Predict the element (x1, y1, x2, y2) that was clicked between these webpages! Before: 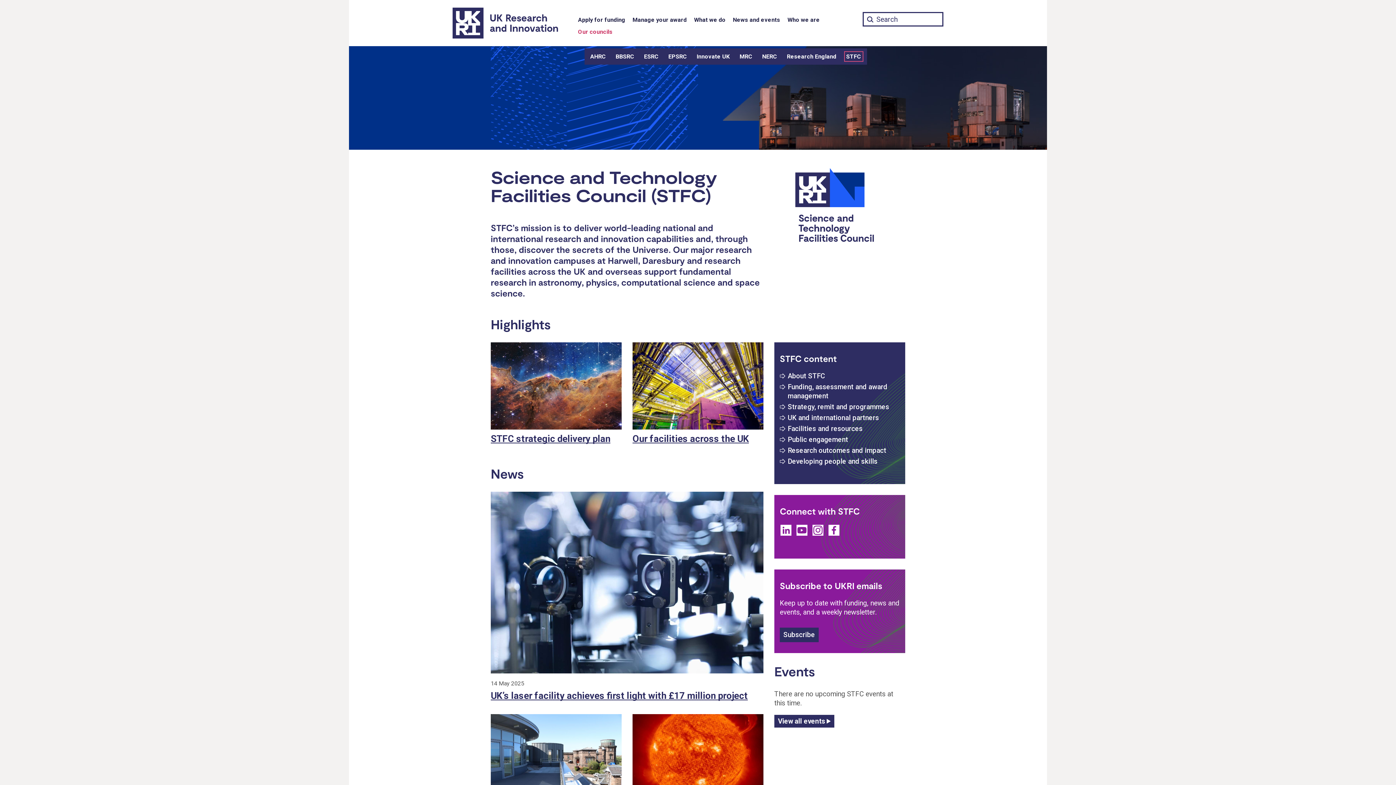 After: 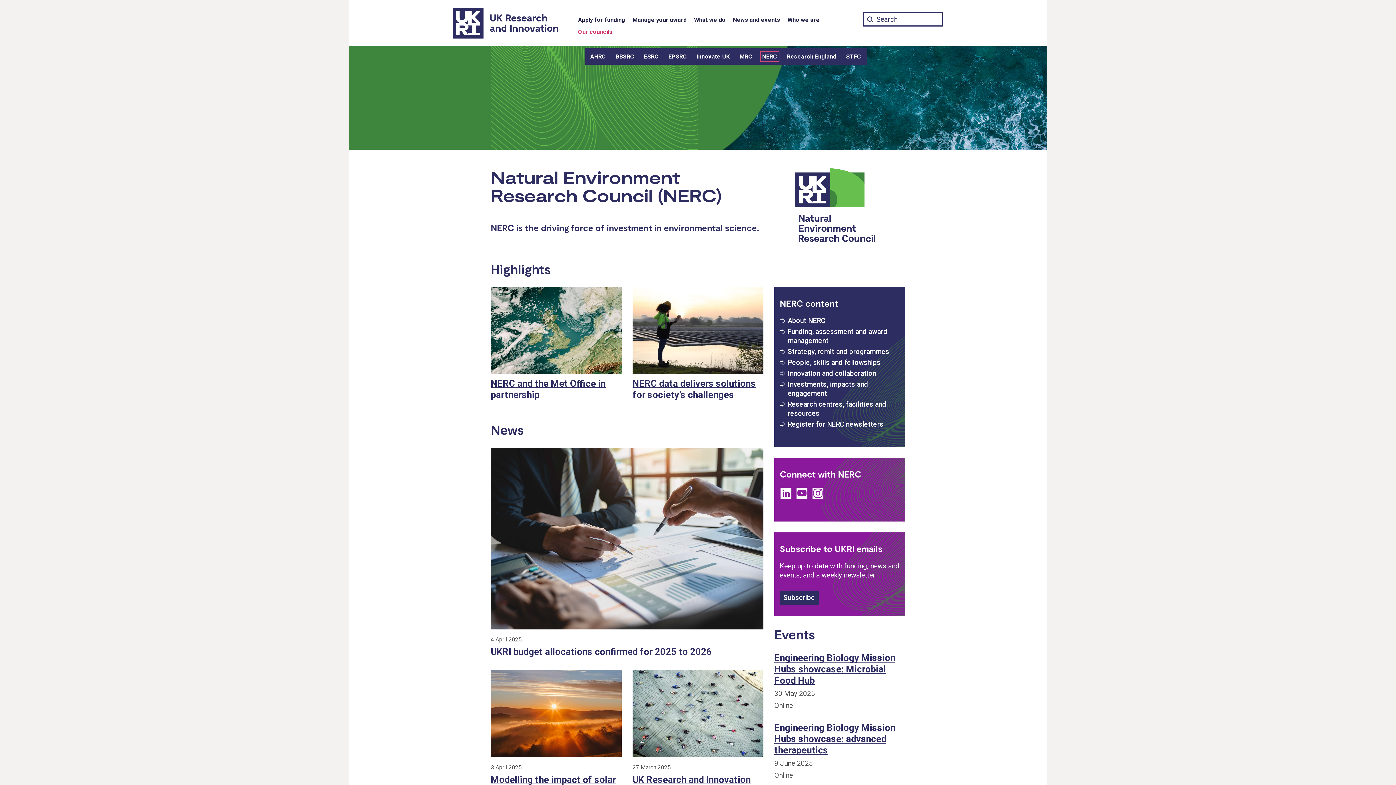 Action: label: NERC bbox: (760, 52, 778, 61)